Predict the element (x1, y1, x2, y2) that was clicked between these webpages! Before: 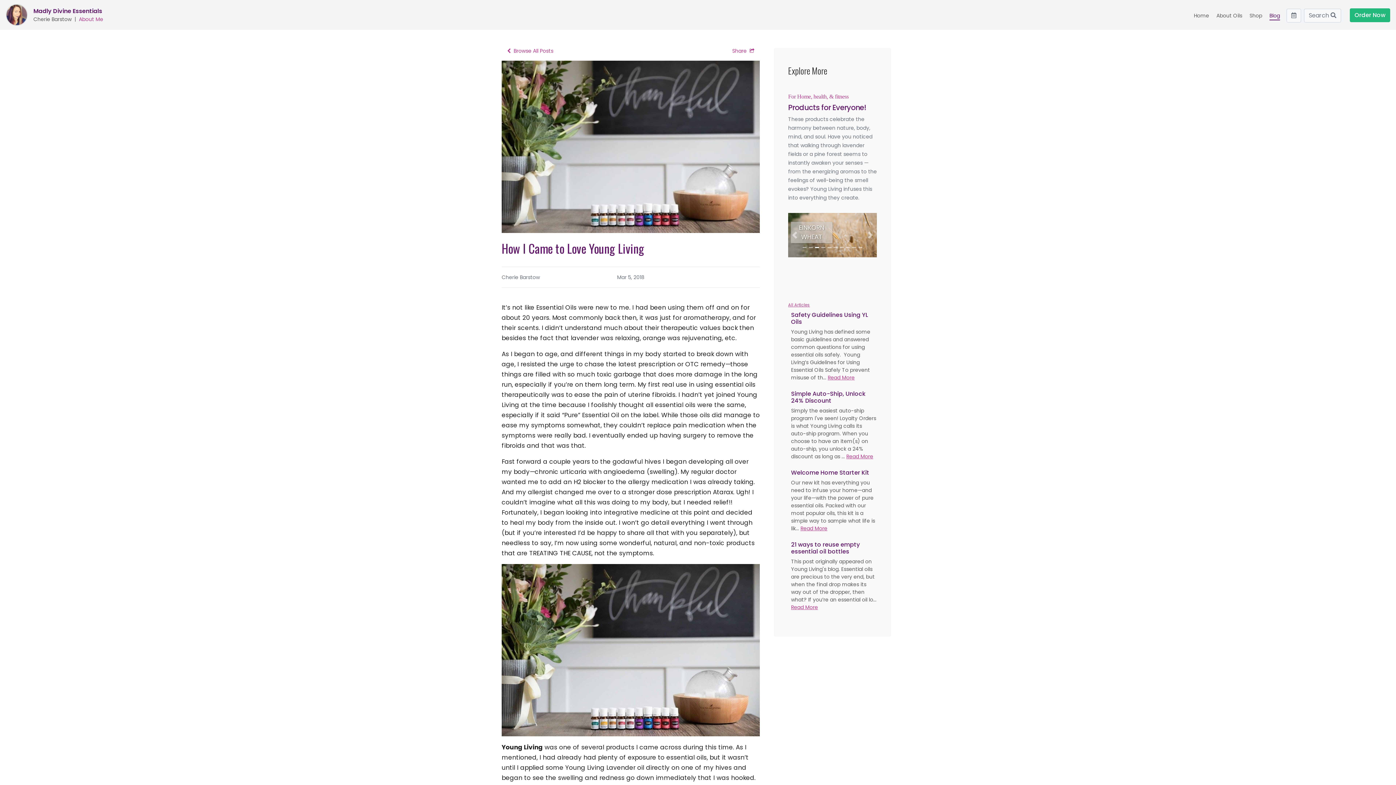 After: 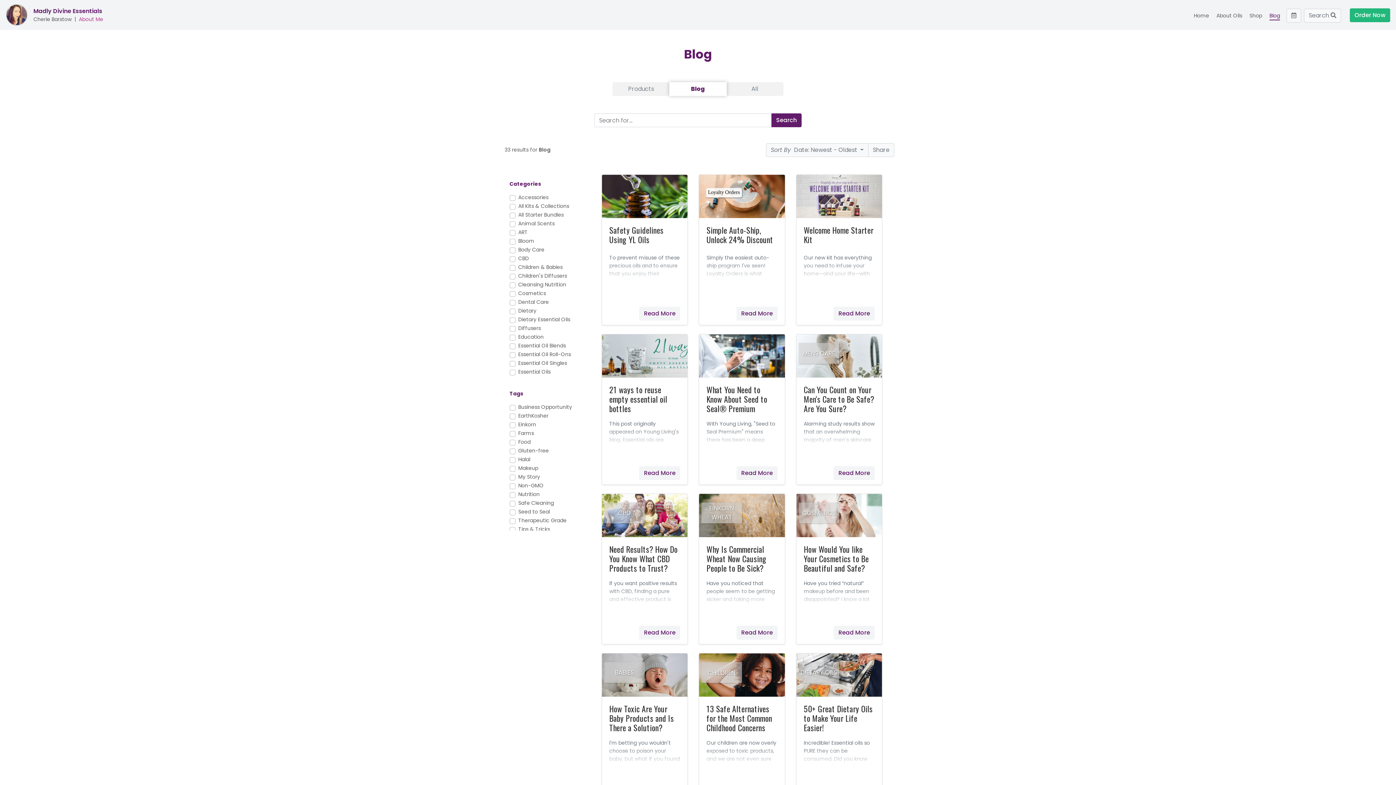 Action: label: All Articles bbox: (788, 301, 810, 308)